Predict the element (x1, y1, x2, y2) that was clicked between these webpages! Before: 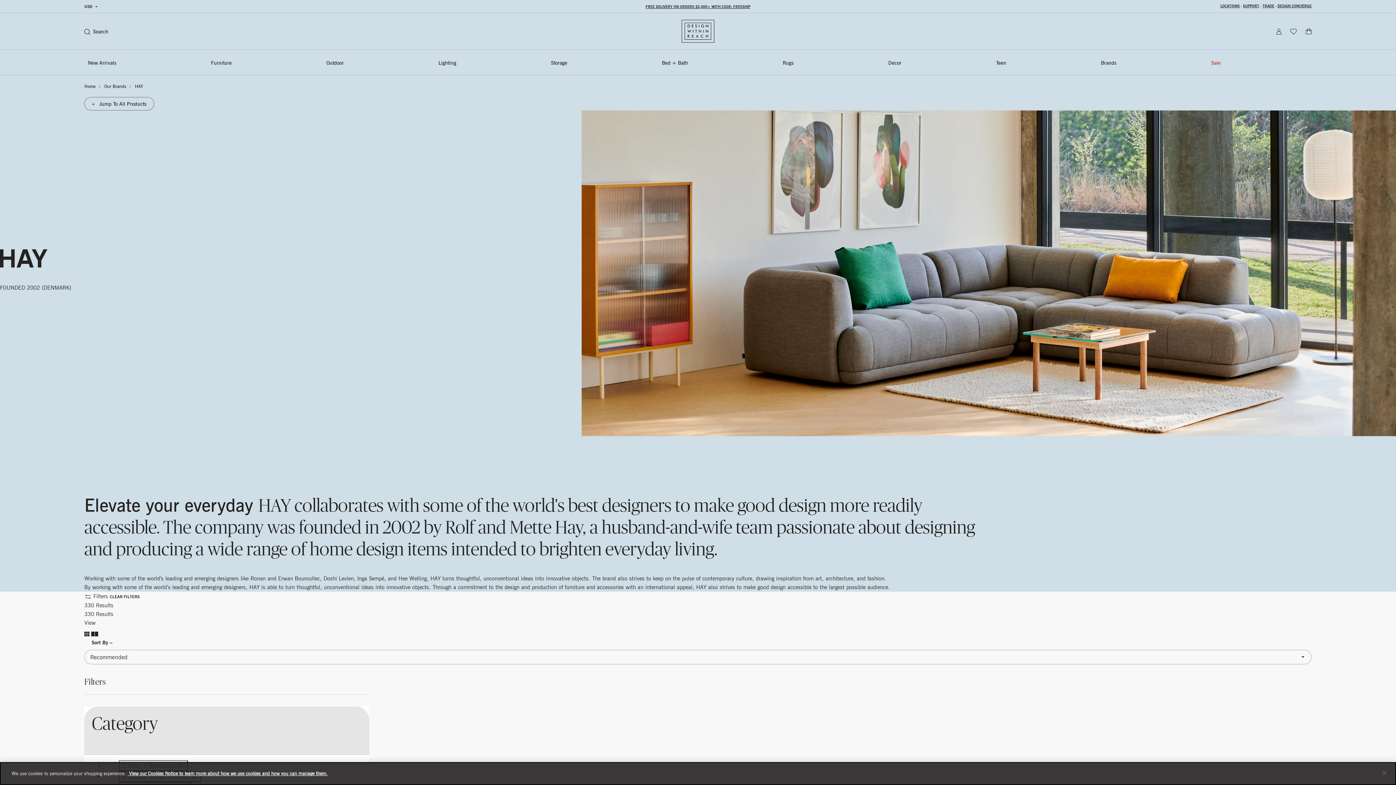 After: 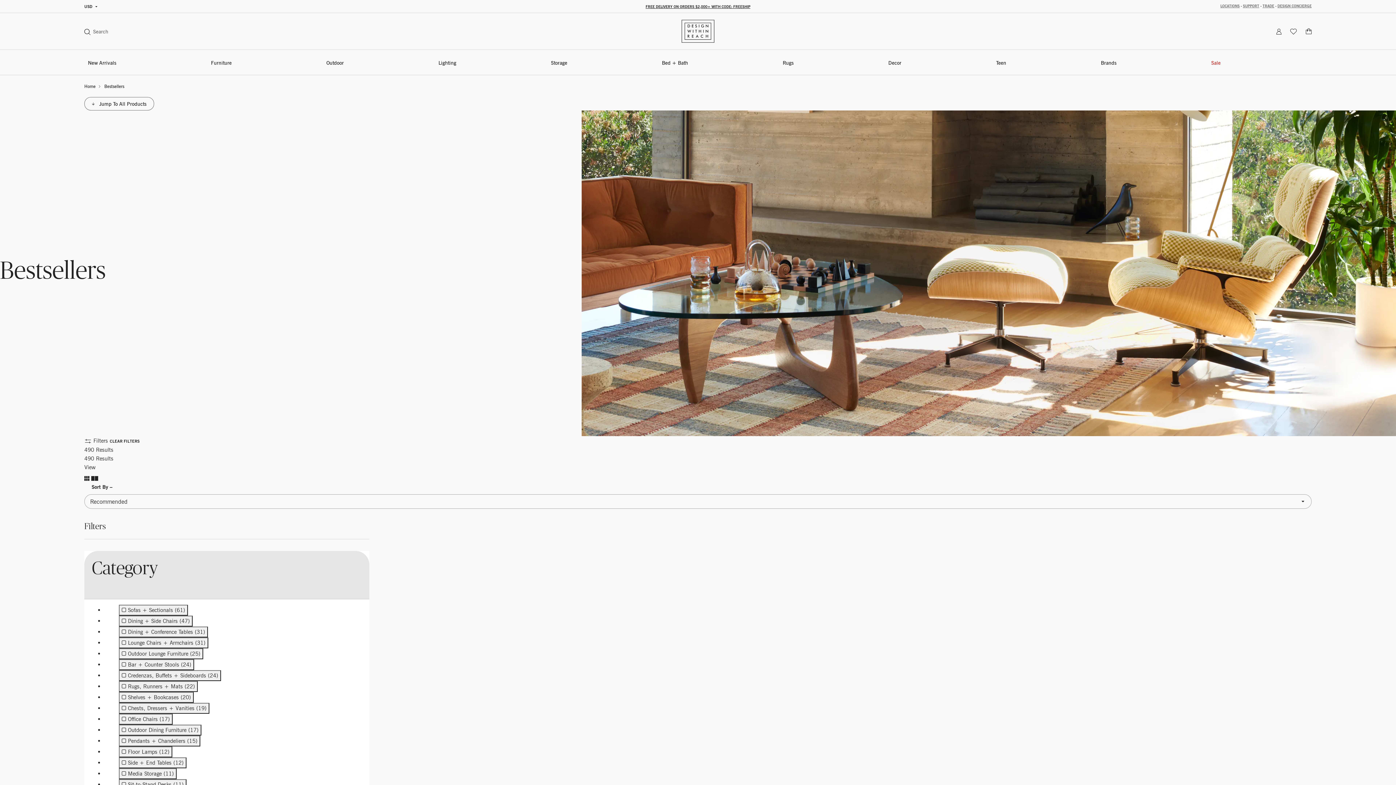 Action: label: FREE DELIVERY ON ORDERS $2,000+ WITH CODE: FREESHIP bbox: (645, 4, 750, 9)